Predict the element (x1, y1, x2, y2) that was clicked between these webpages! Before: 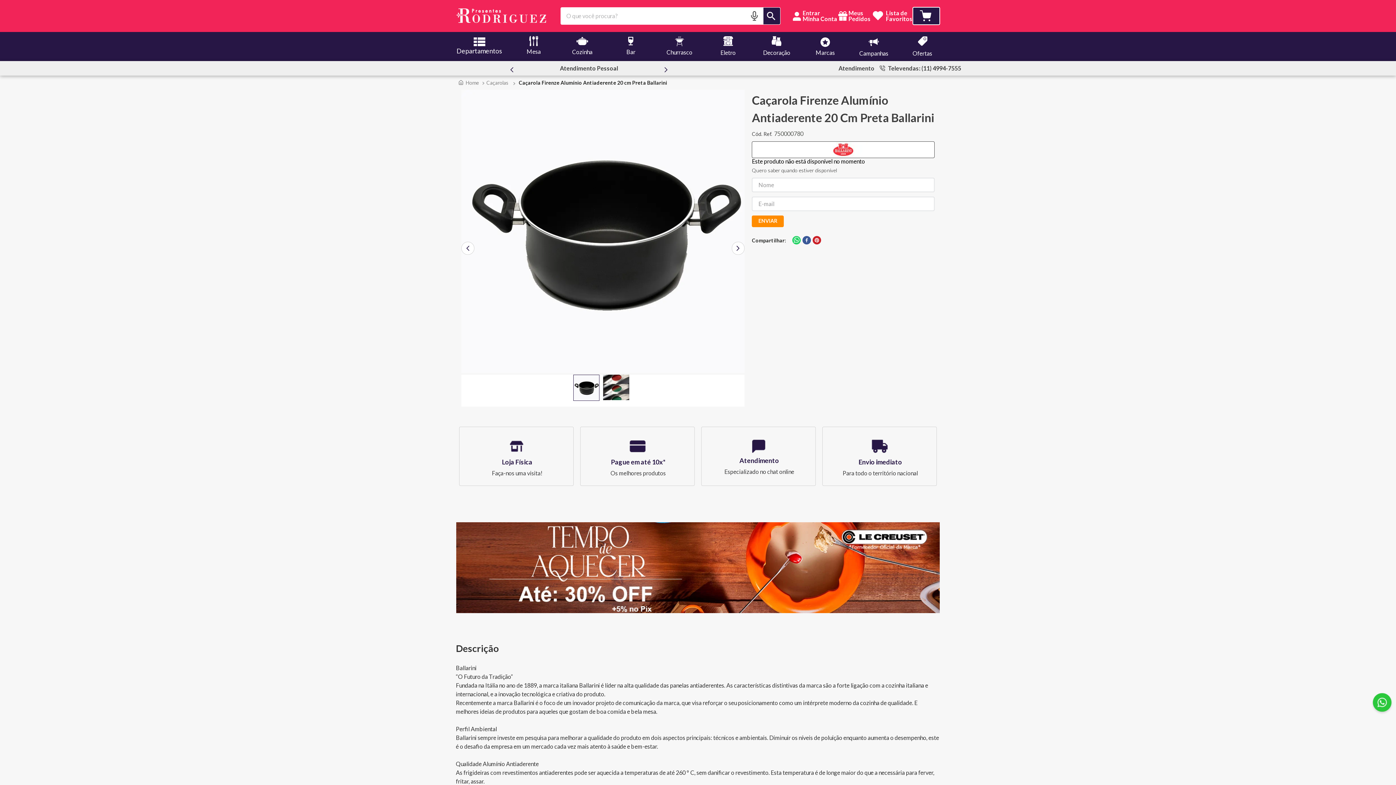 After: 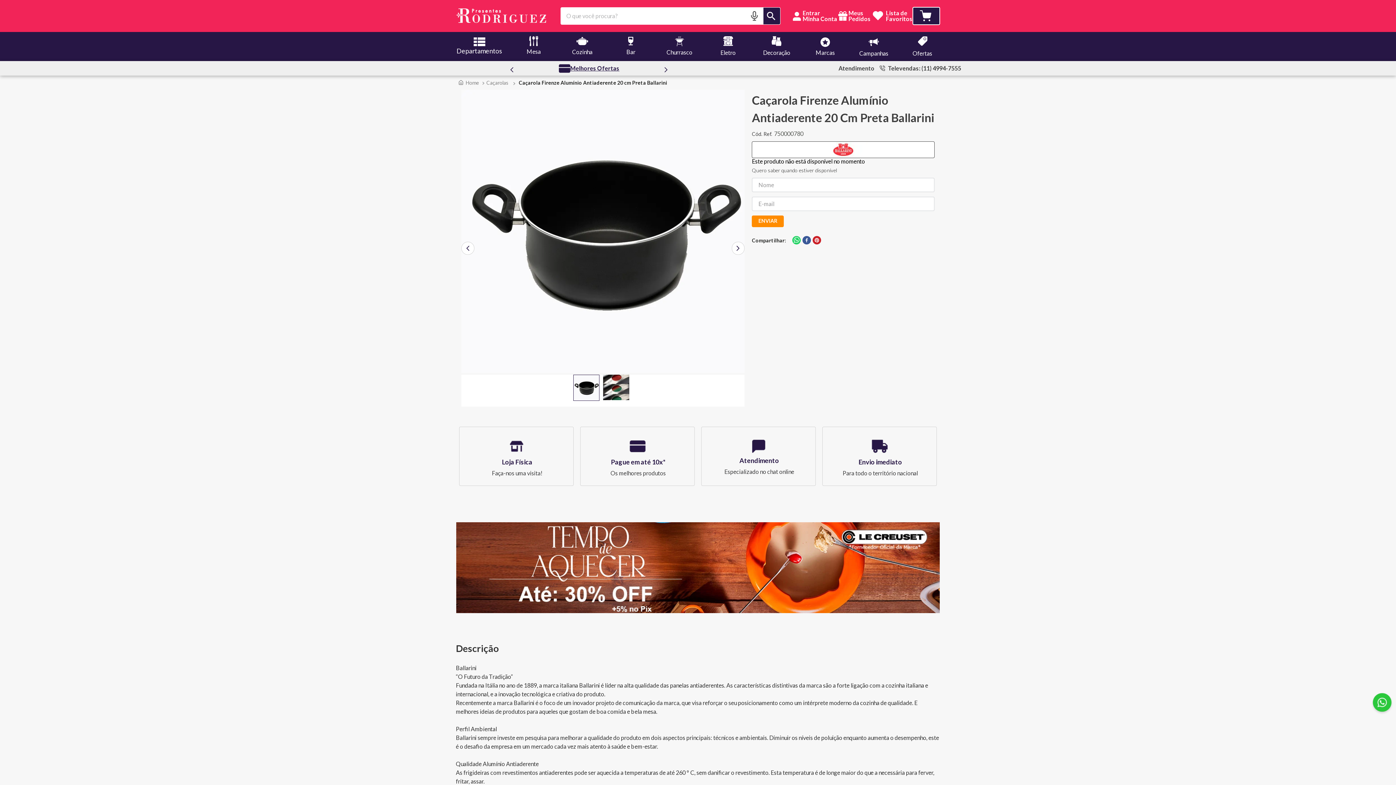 Action: bbox: (507, 65, 516, 74) label: Previous Slide